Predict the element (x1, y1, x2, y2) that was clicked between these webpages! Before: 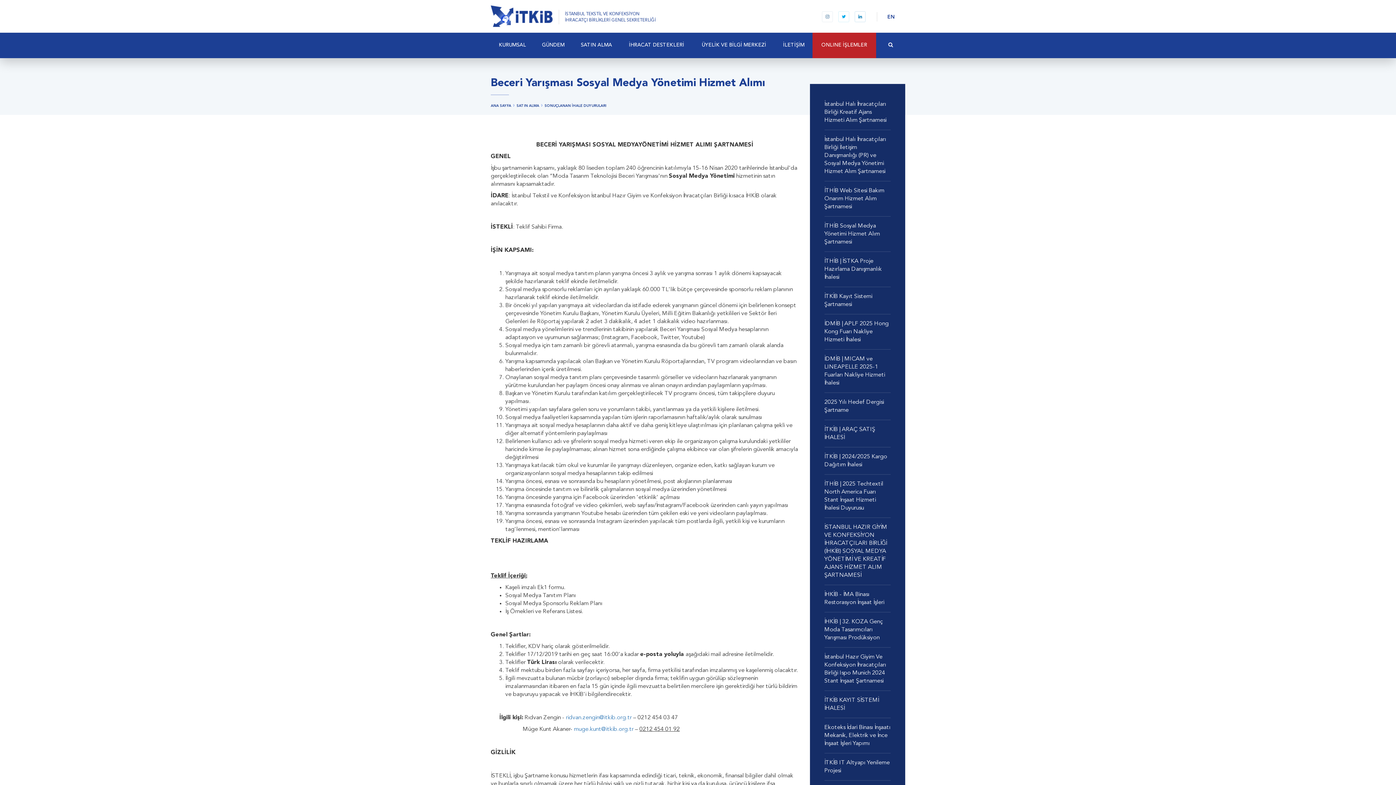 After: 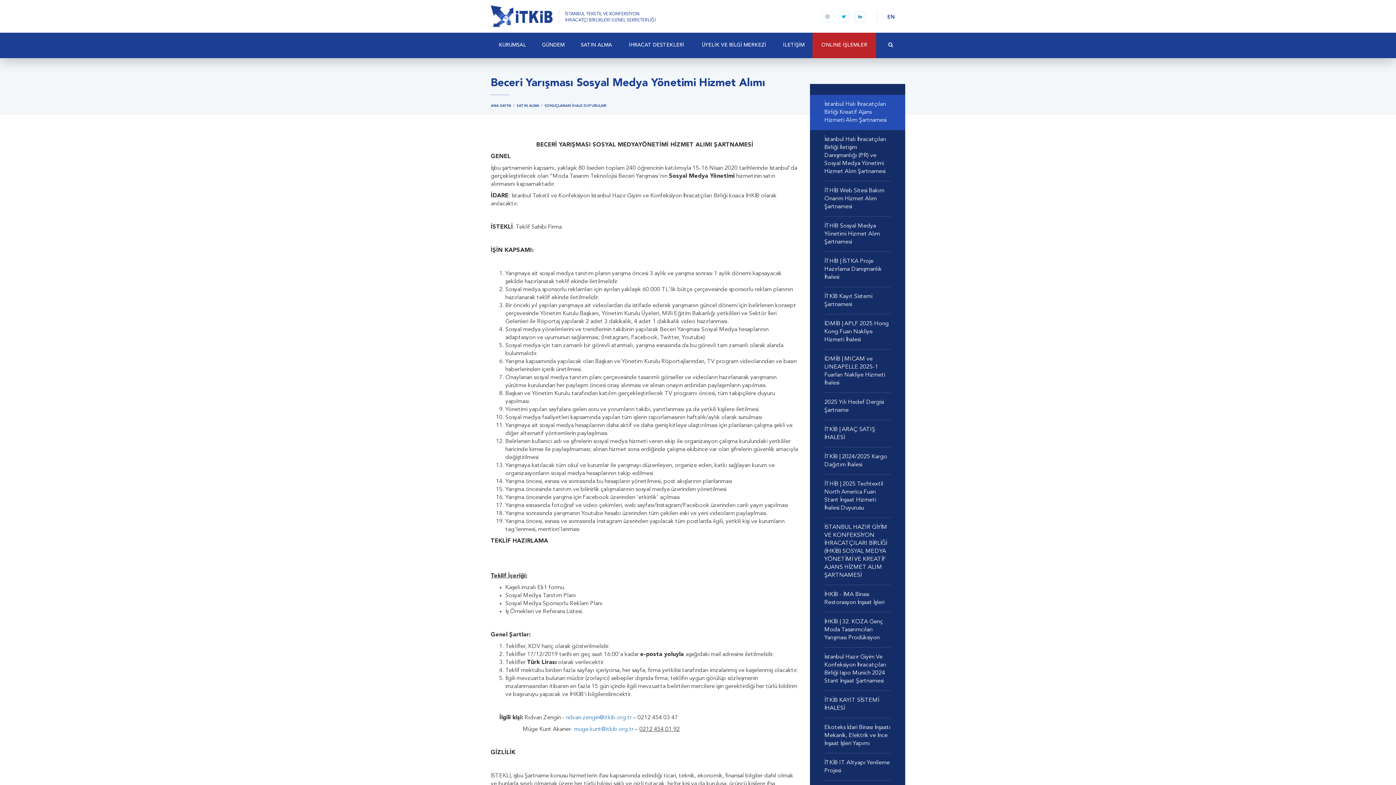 Action: bbox: (810, 94, 905, 130) label: İstanbul Halı İhracatçıları Birliği Kreatif Ajans Hizmeti Alım Şartnamesi